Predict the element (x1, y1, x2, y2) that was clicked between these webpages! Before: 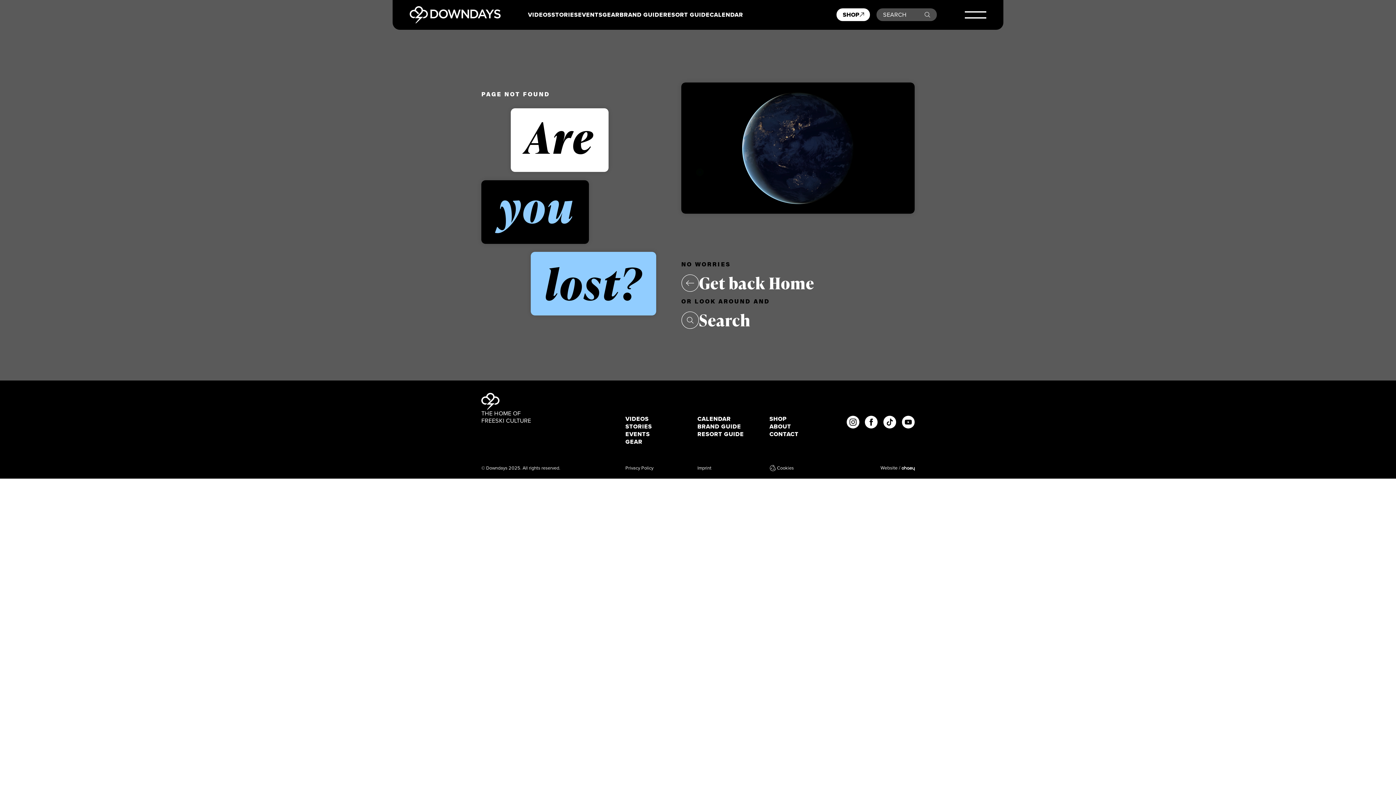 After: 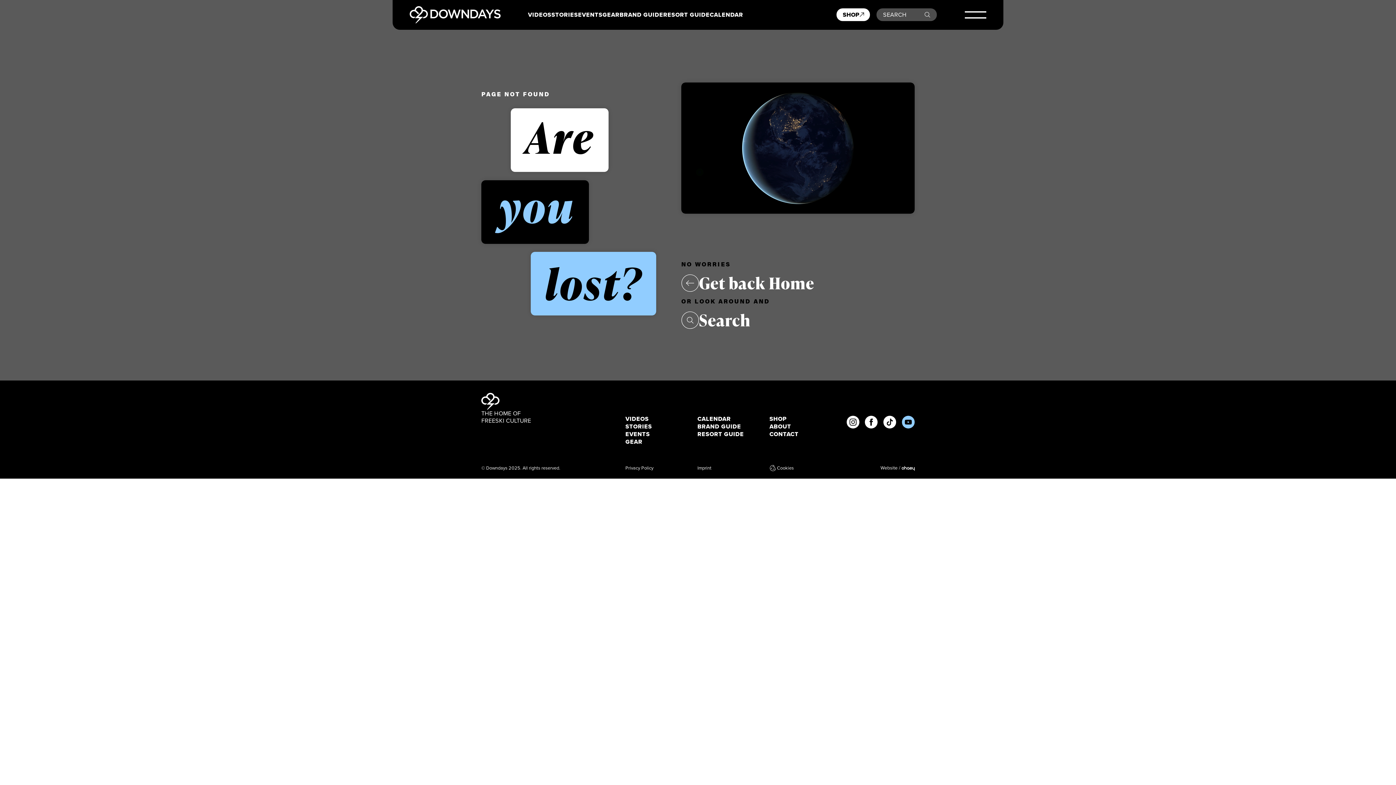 Action: bbox: (902, 415, 914, 428)